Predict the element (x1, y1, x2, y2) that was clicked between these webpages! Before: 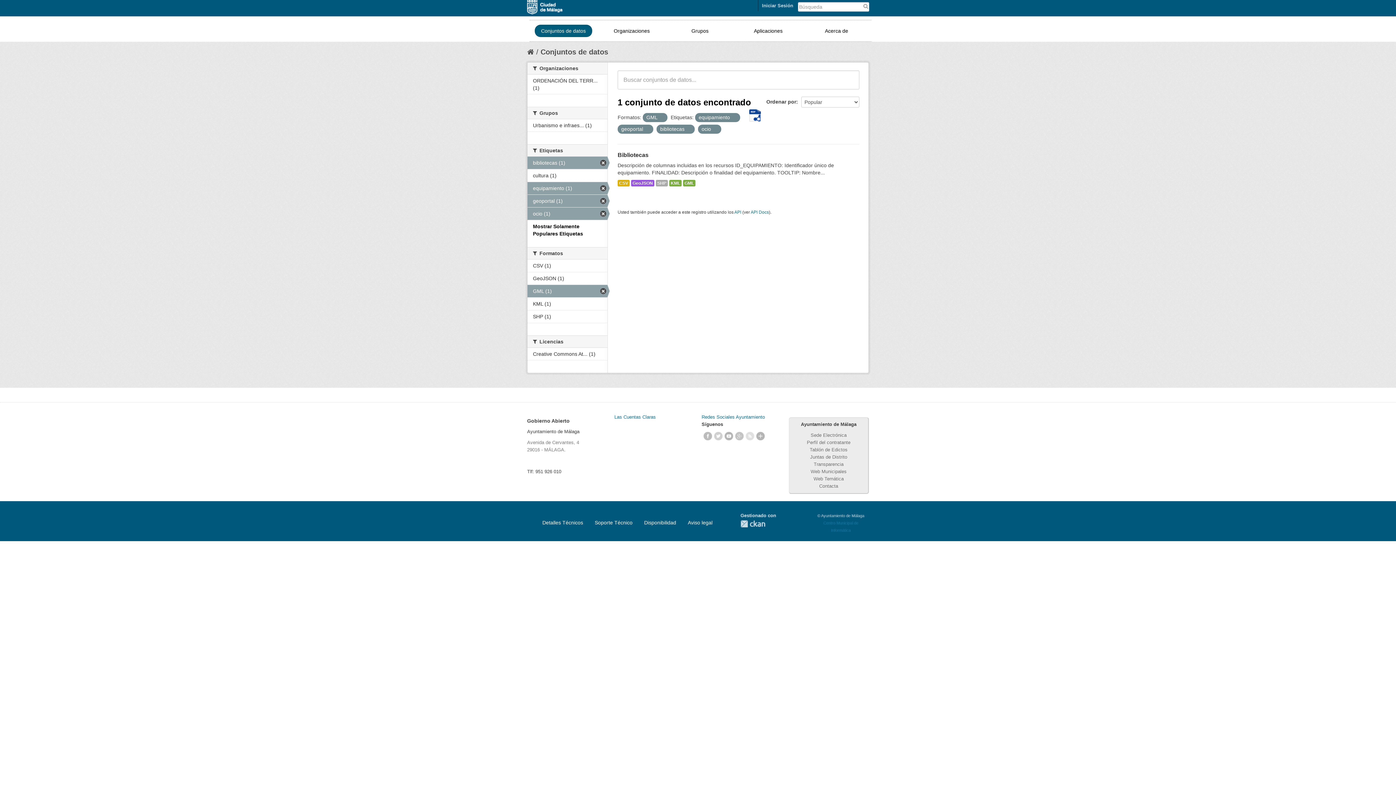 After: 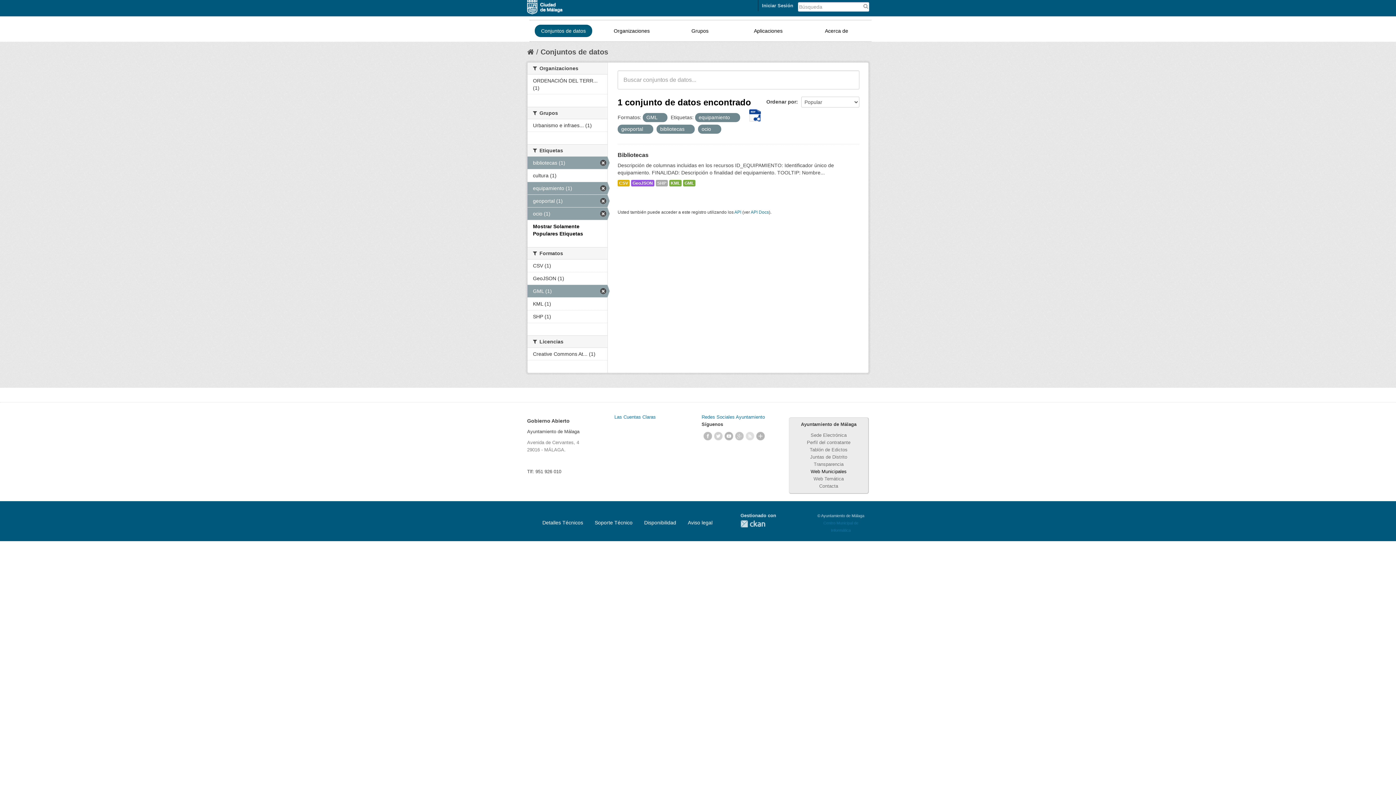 Action: label: Web Municipales bbox: (810, 469, 846, 474)